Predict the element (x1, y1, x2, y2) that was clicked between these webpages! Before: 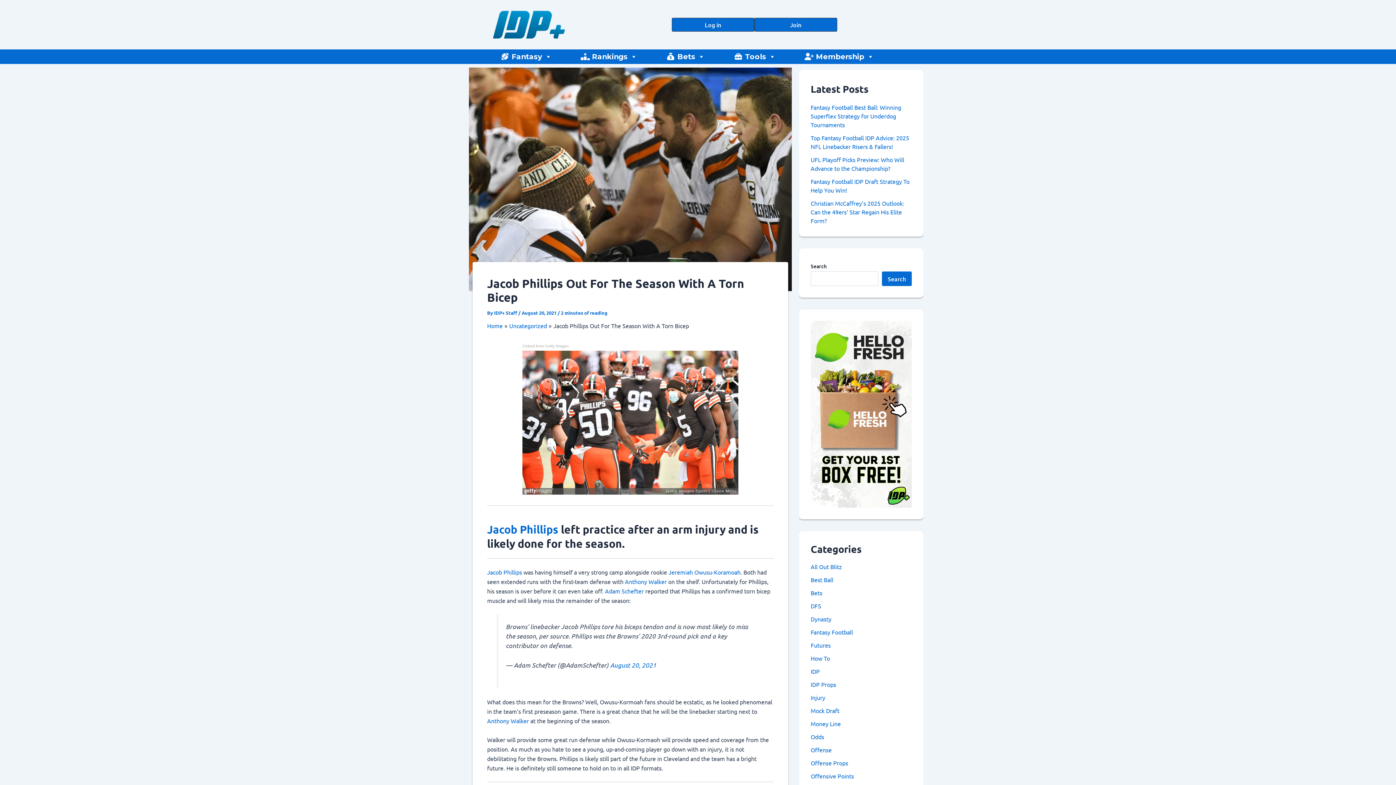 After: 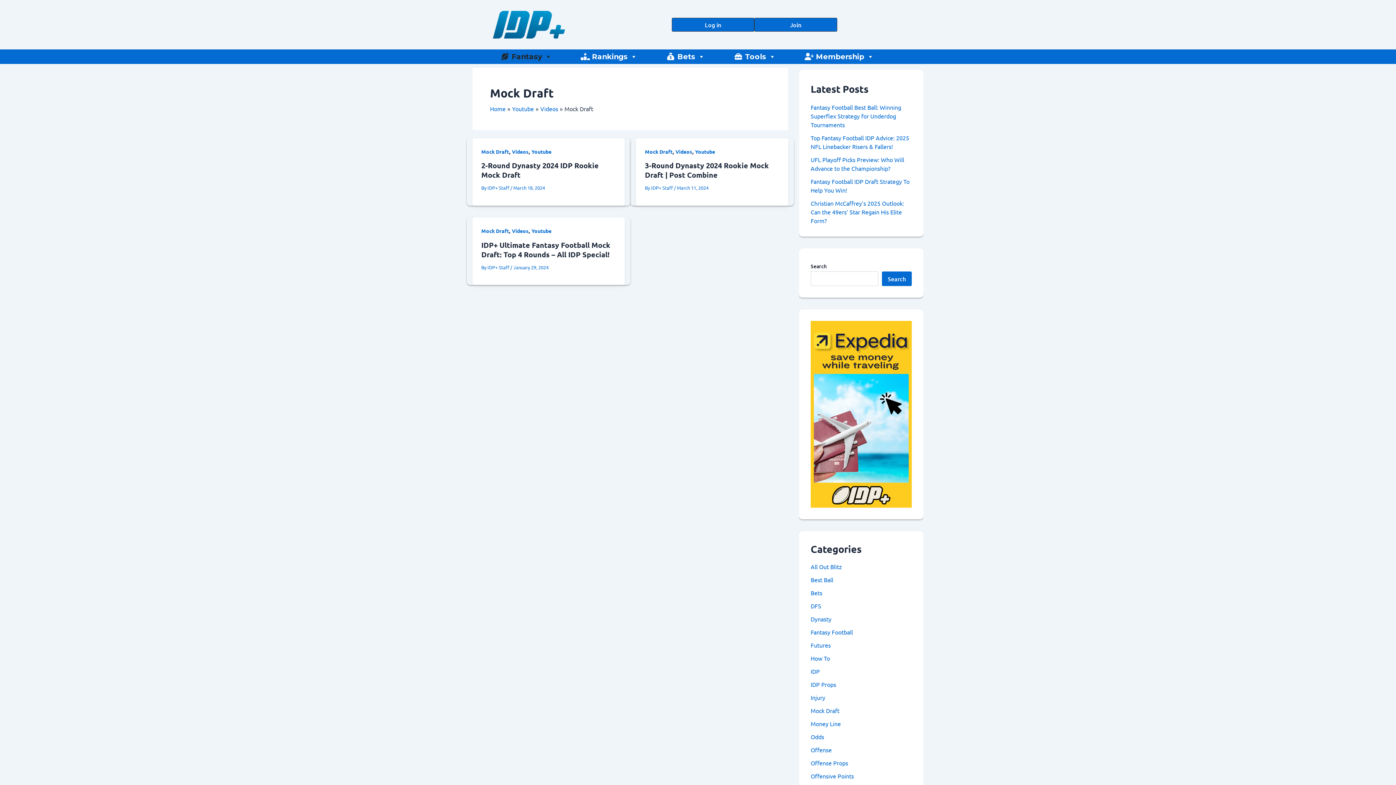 Action: bbox: (810, 707, 839, 714) label: Mock Draft